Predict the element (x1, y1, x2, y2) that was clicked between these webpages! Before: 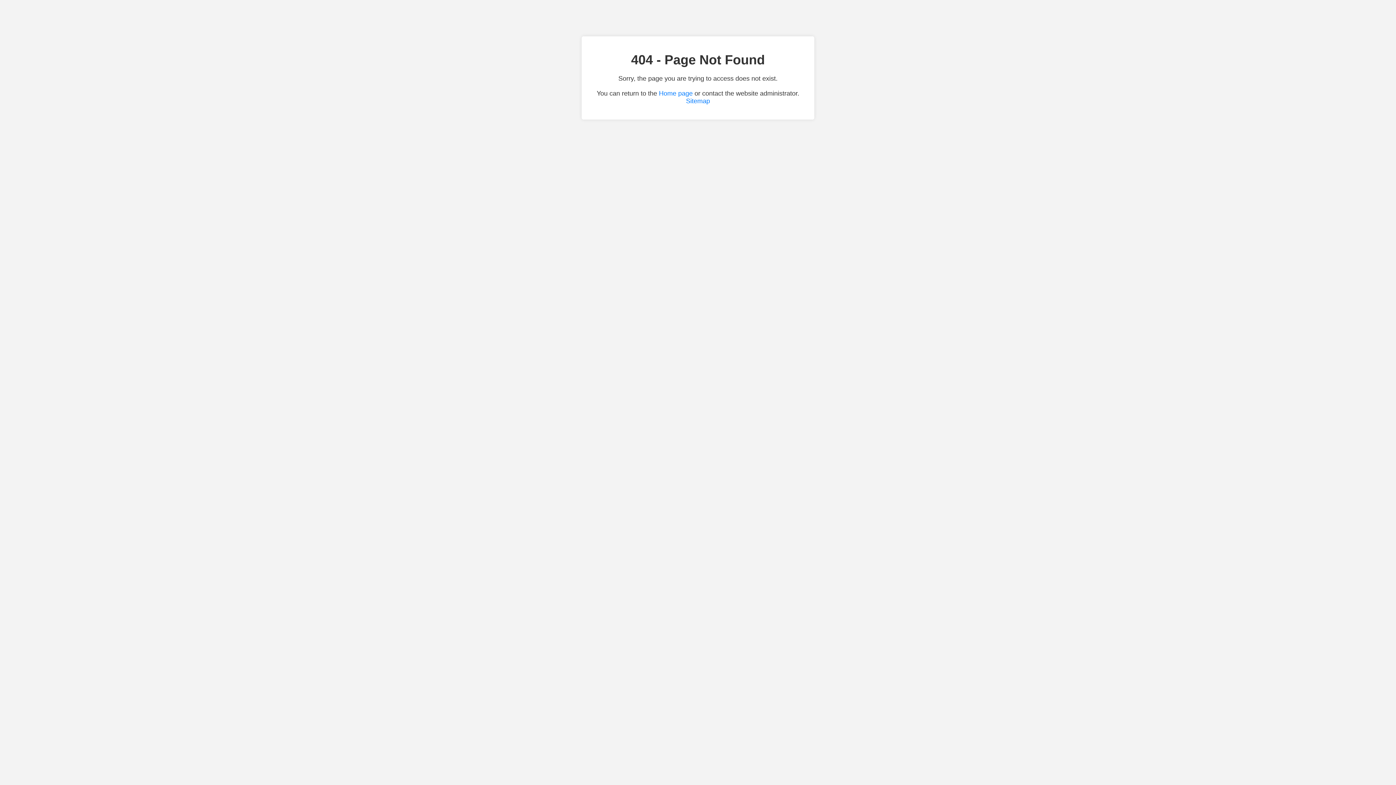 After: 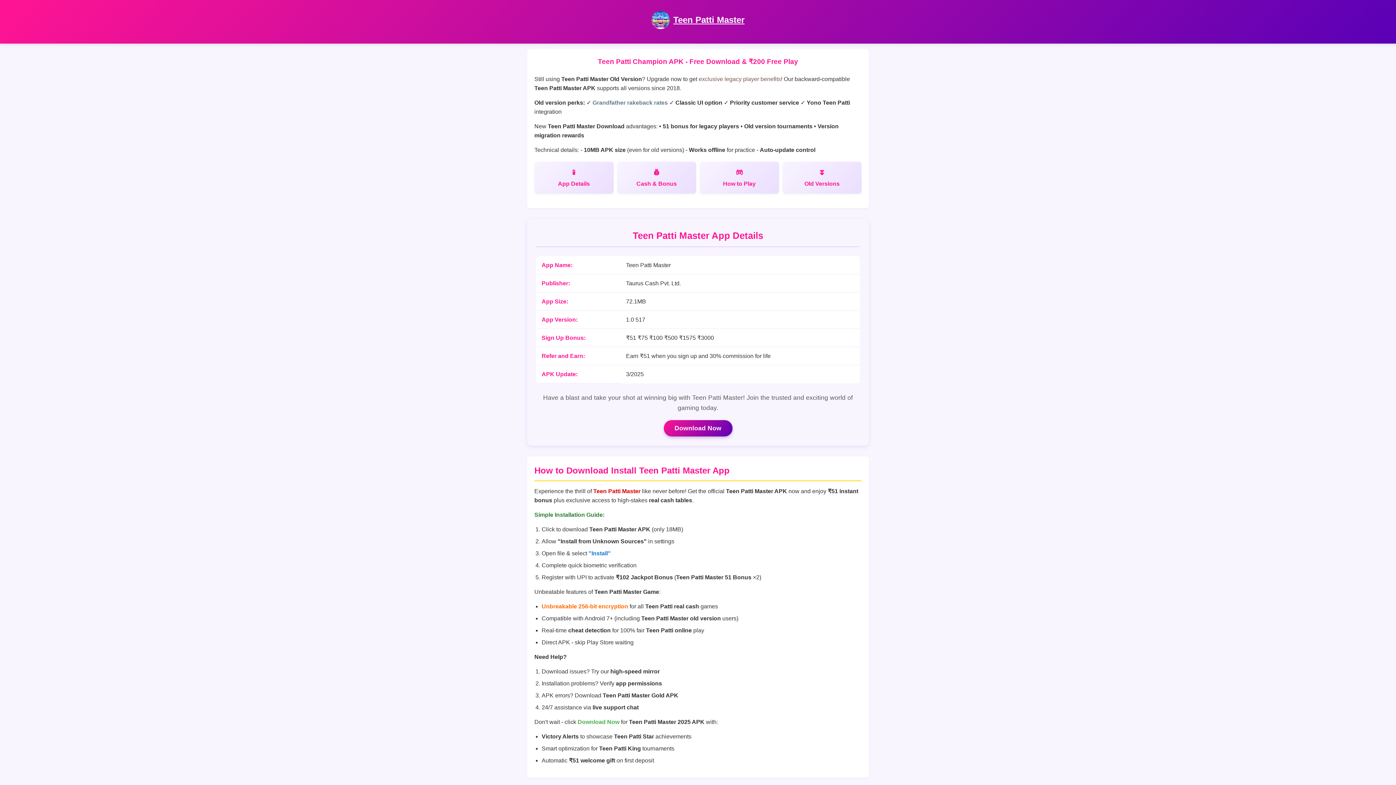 Action: label: Home page bbox: (659, 89, 692, 97)